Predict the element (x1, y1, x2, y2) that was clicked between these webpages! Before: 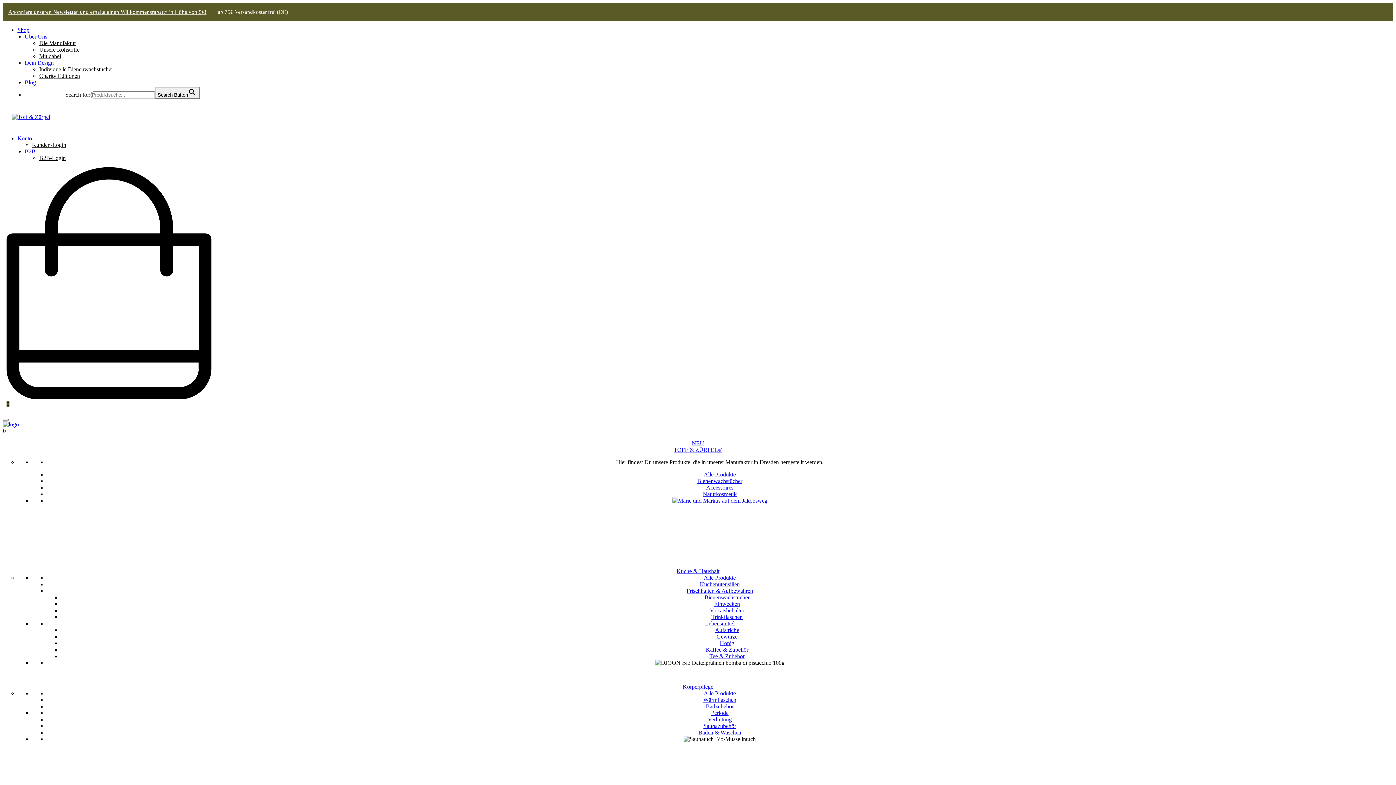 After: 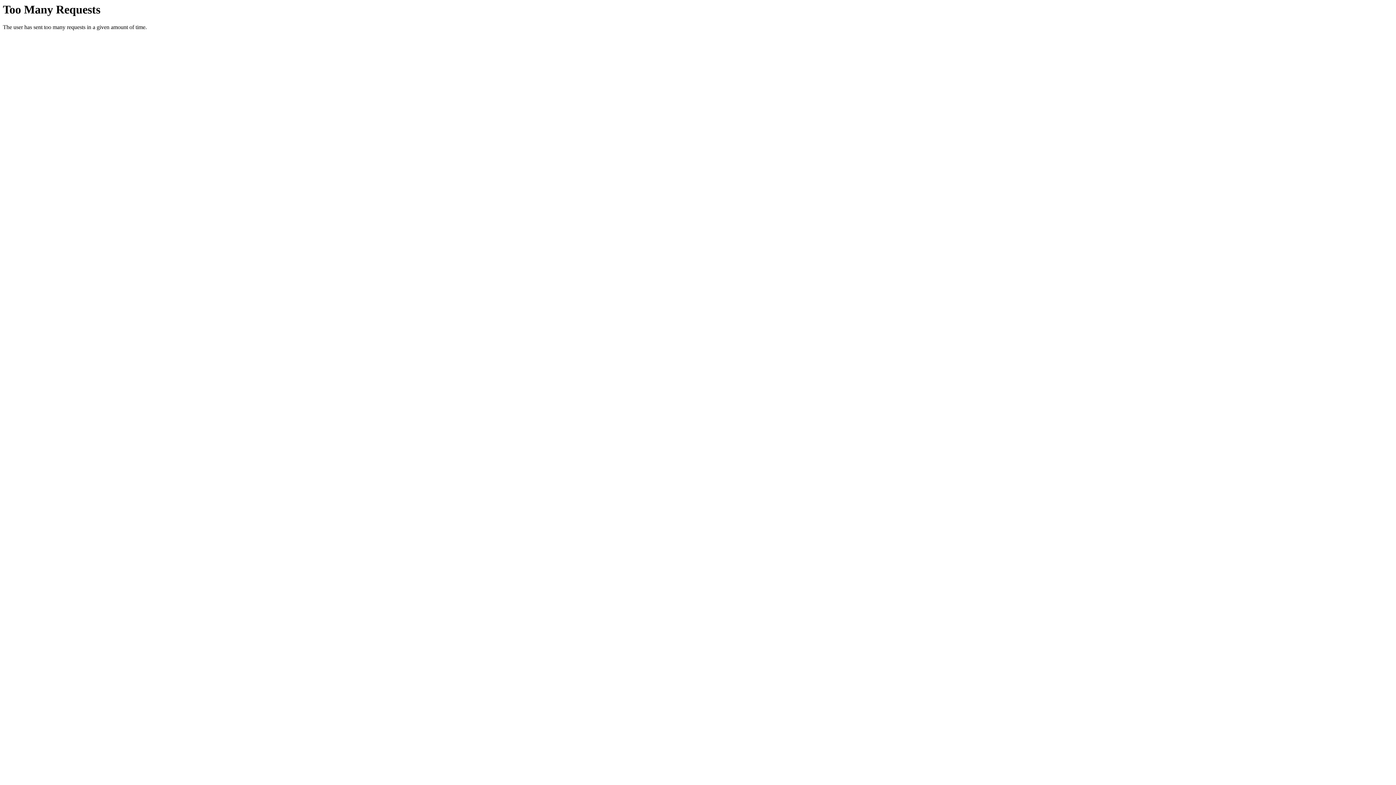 Action: bbox: (706, 703, 734, 709) label: Badzubehör